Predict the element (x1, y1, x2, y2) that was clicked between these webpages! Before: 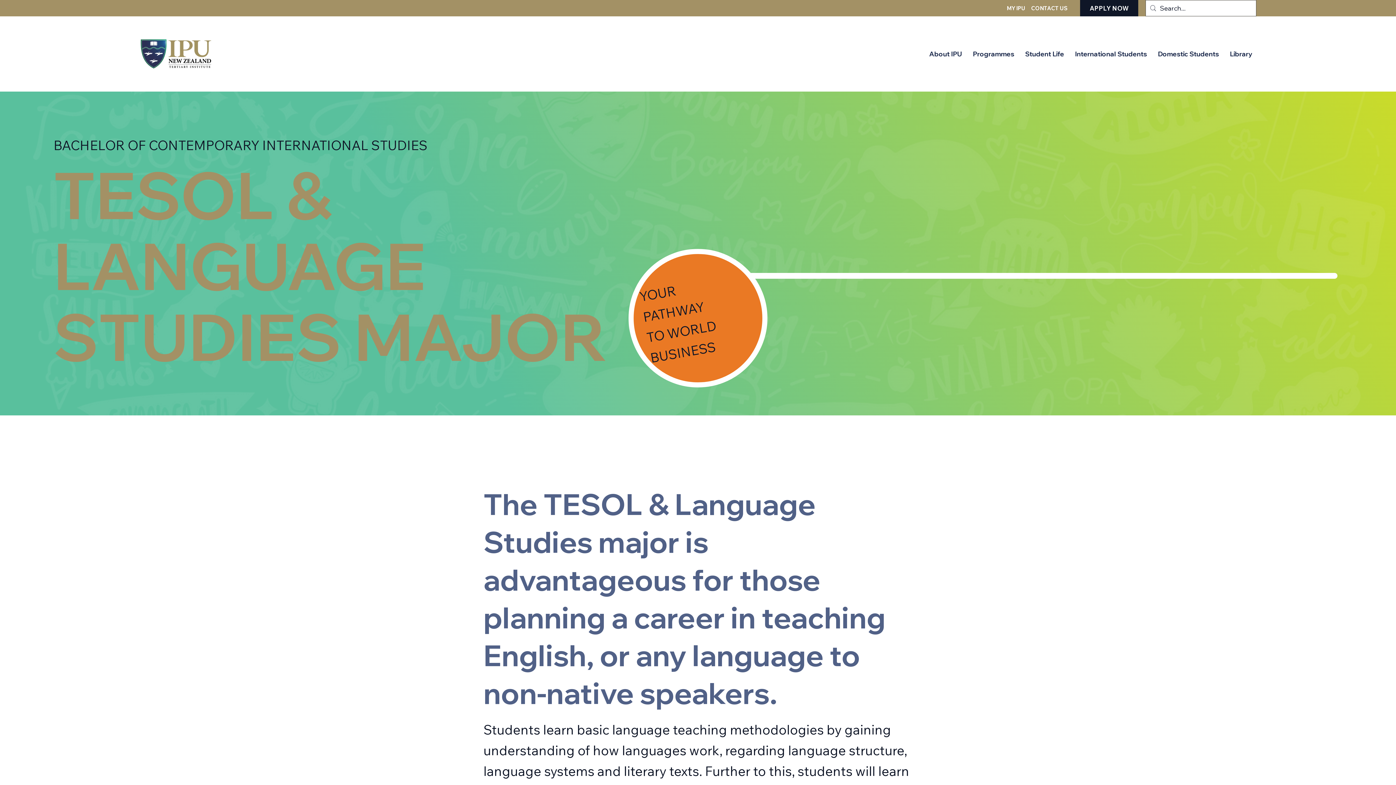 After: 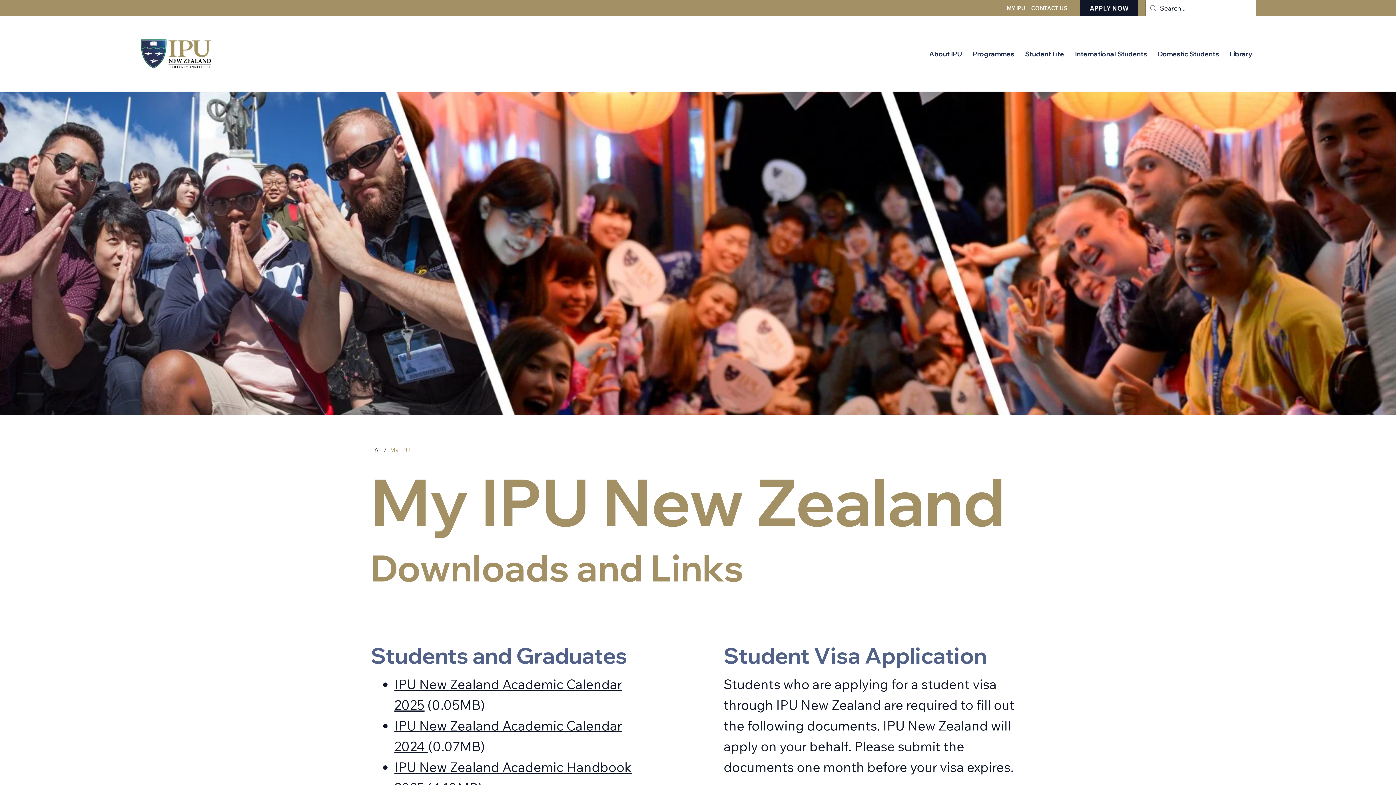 Action: bbox: (1006, 4, 1025, 12) label: MY IPU